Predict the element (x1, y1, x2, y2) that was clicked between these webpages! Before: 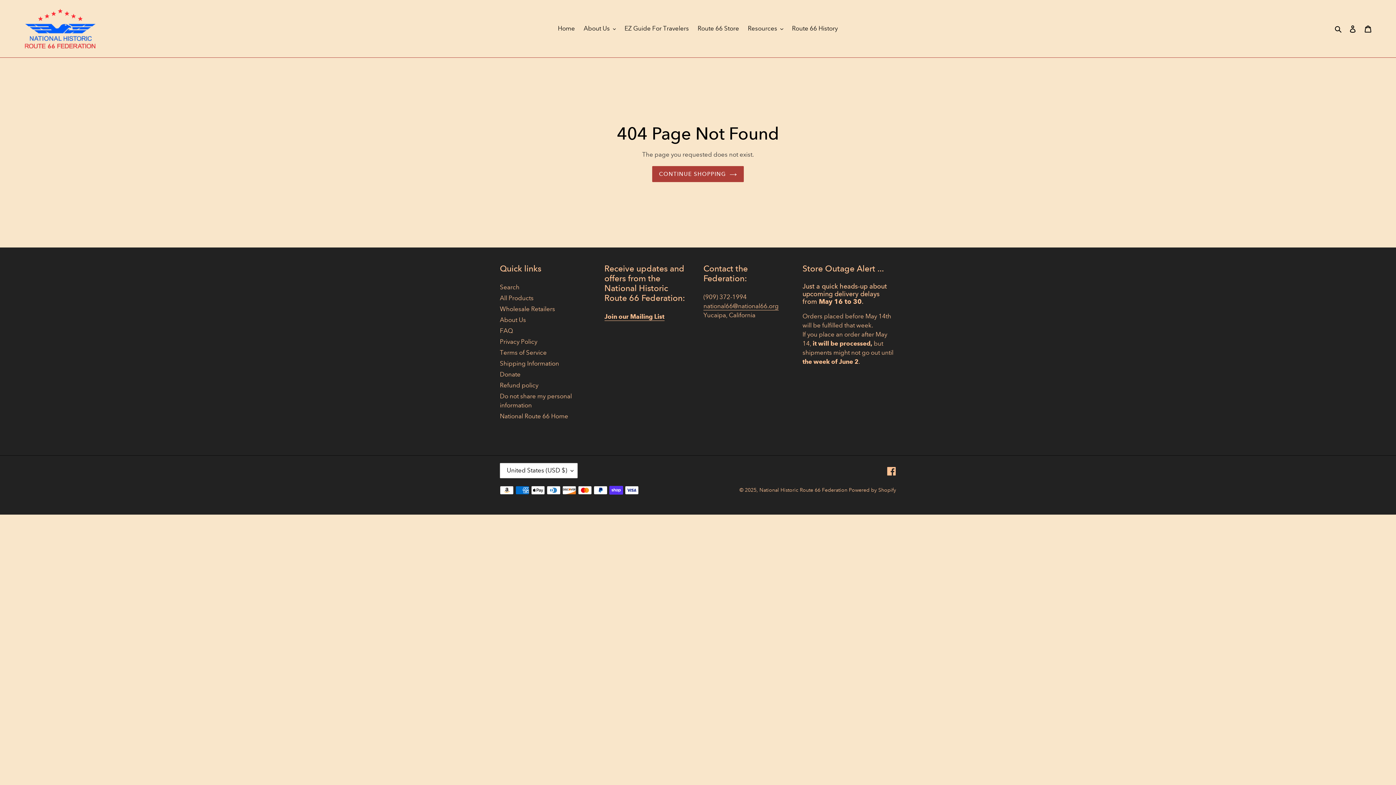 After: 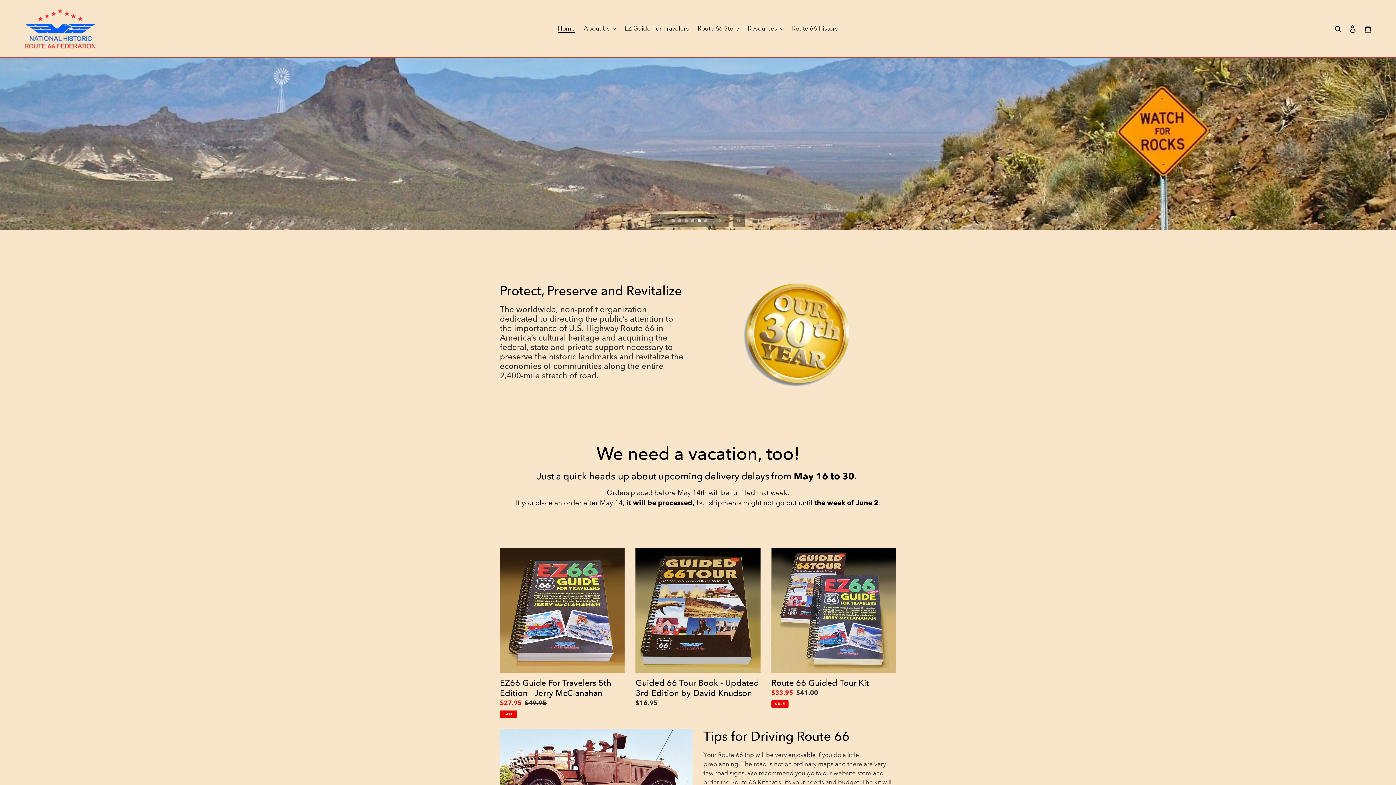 Action: label: Home bbox: (554, 22, 578, 34)